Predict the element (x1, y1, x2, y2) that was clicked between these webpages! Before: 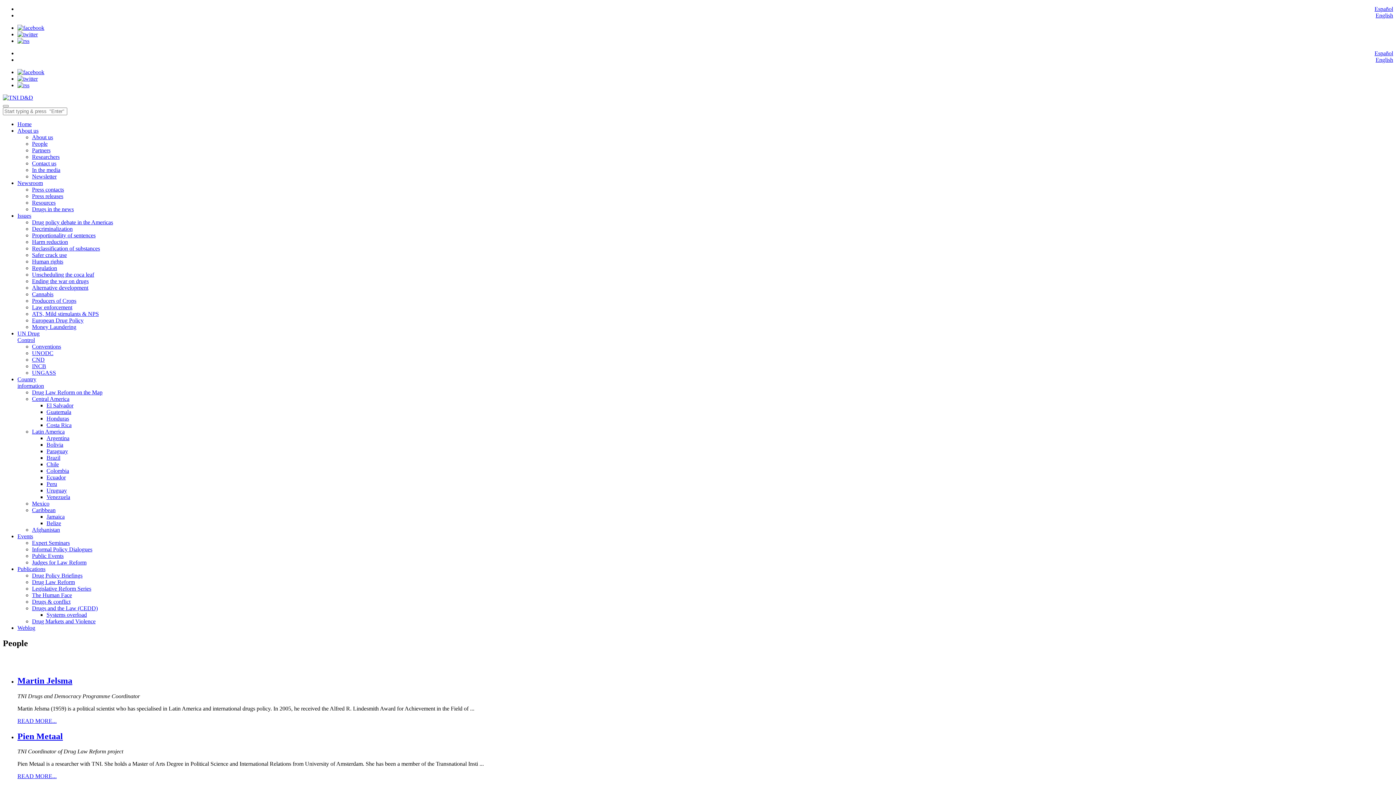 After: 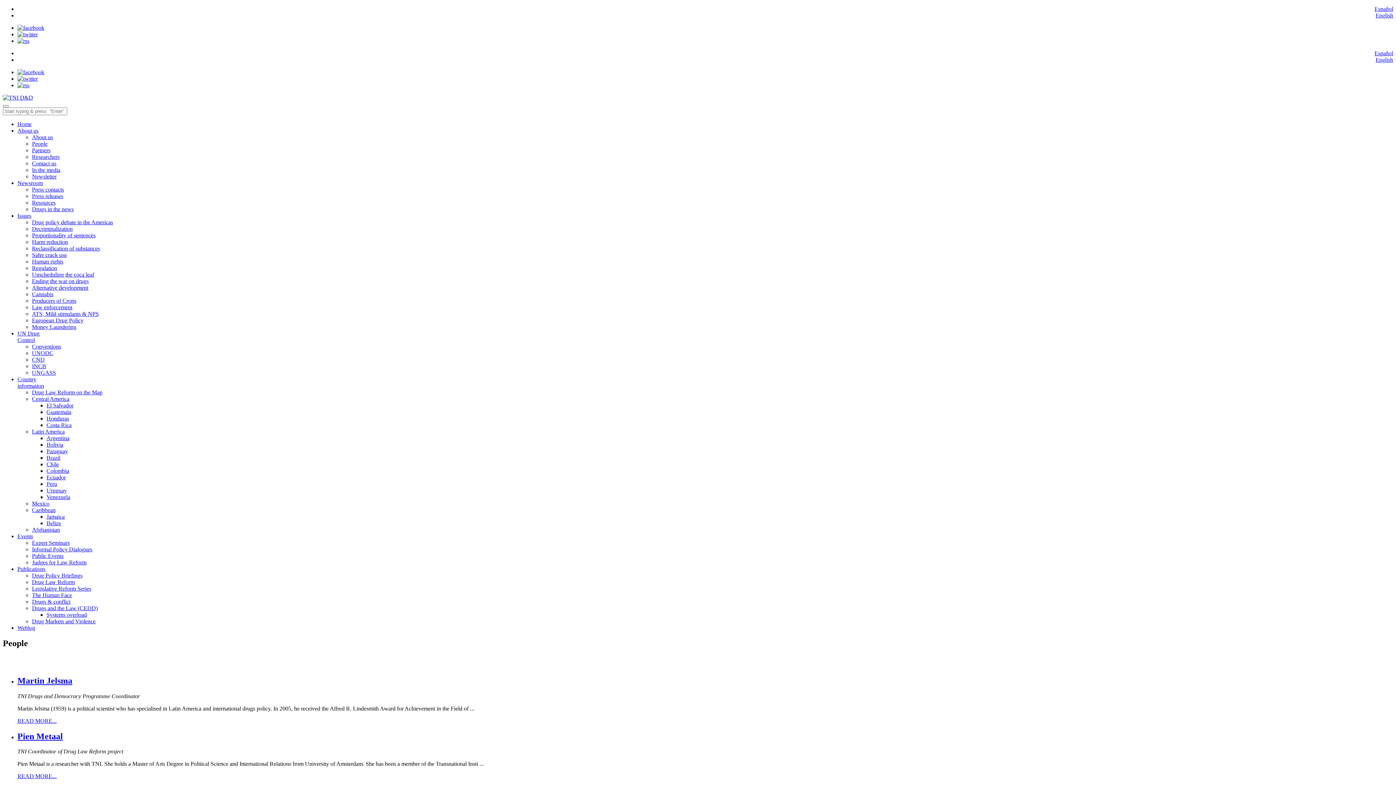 Action: bbox: (17, 82, 29, 88)